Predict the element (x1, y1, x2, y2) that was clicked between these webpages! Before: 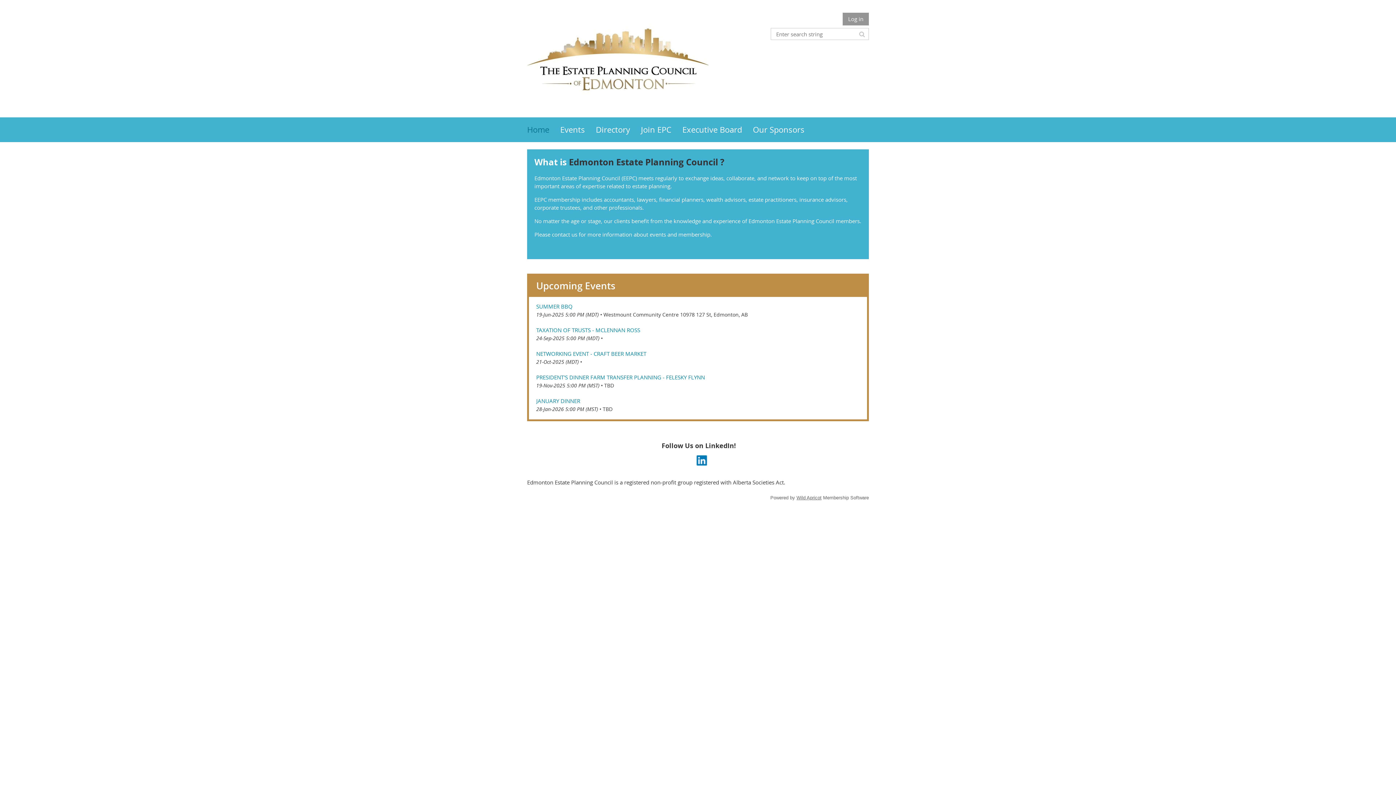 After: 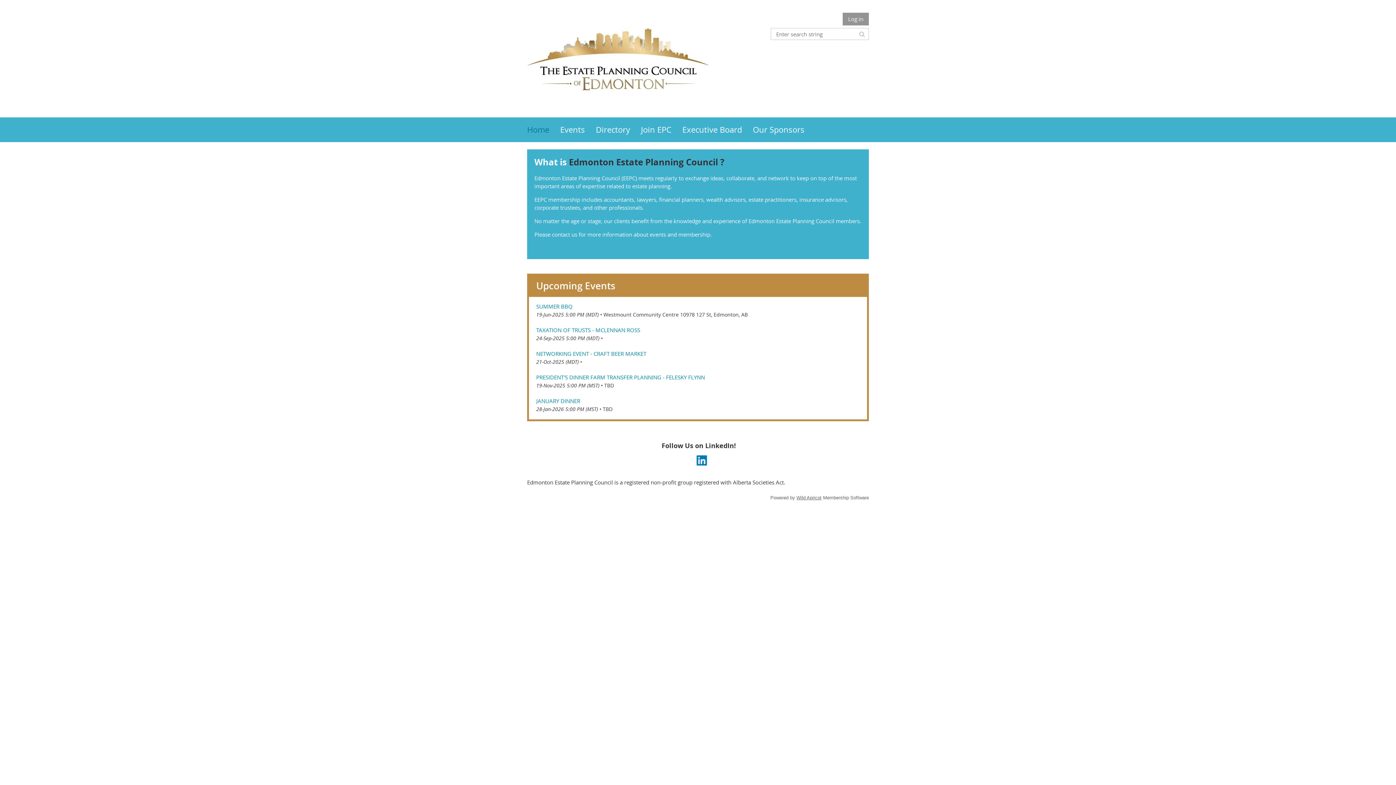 Action: bbox: (696, 455, 707, 466)